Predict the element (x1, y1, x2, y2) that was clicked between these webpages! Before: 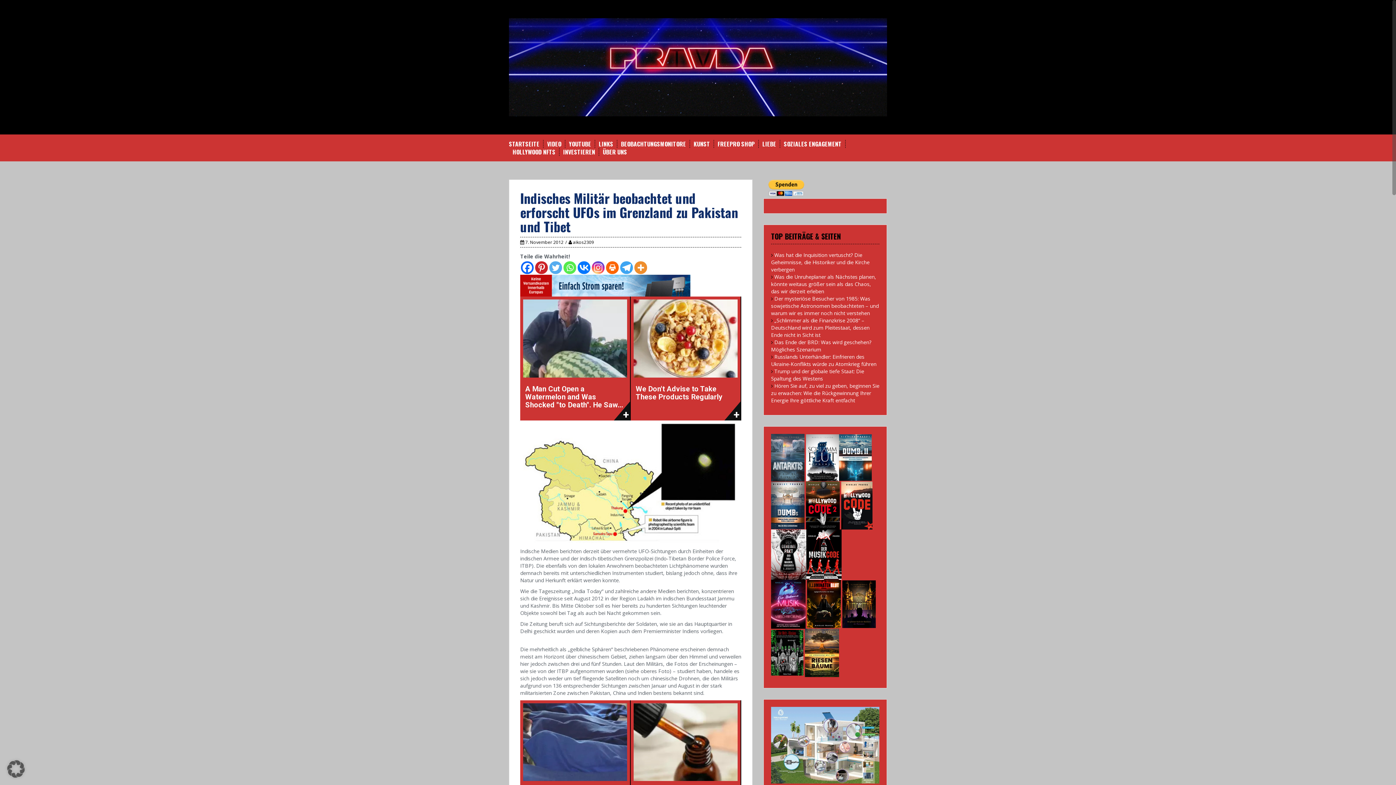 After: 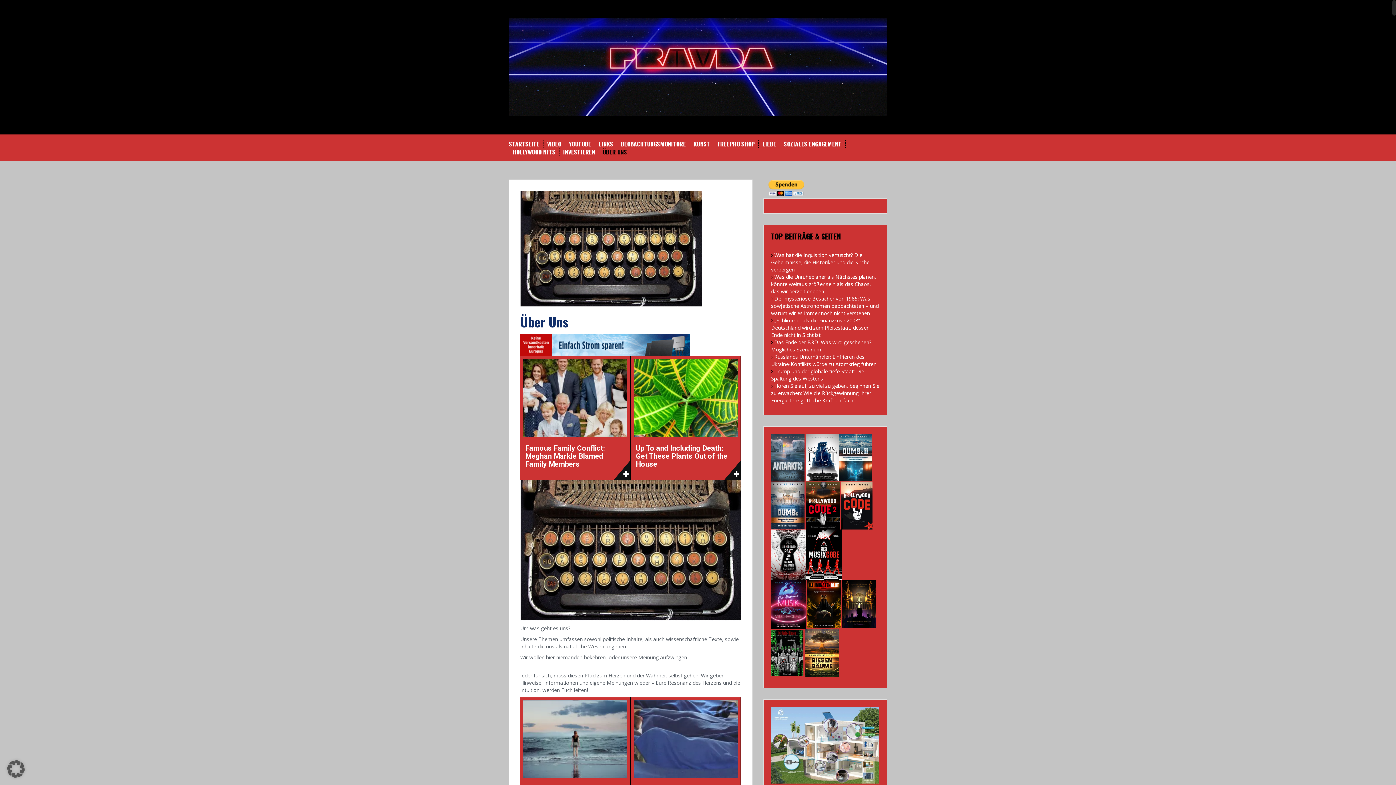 Action: label: ÜBER UNS bbox: (602, 148, 627, 156)